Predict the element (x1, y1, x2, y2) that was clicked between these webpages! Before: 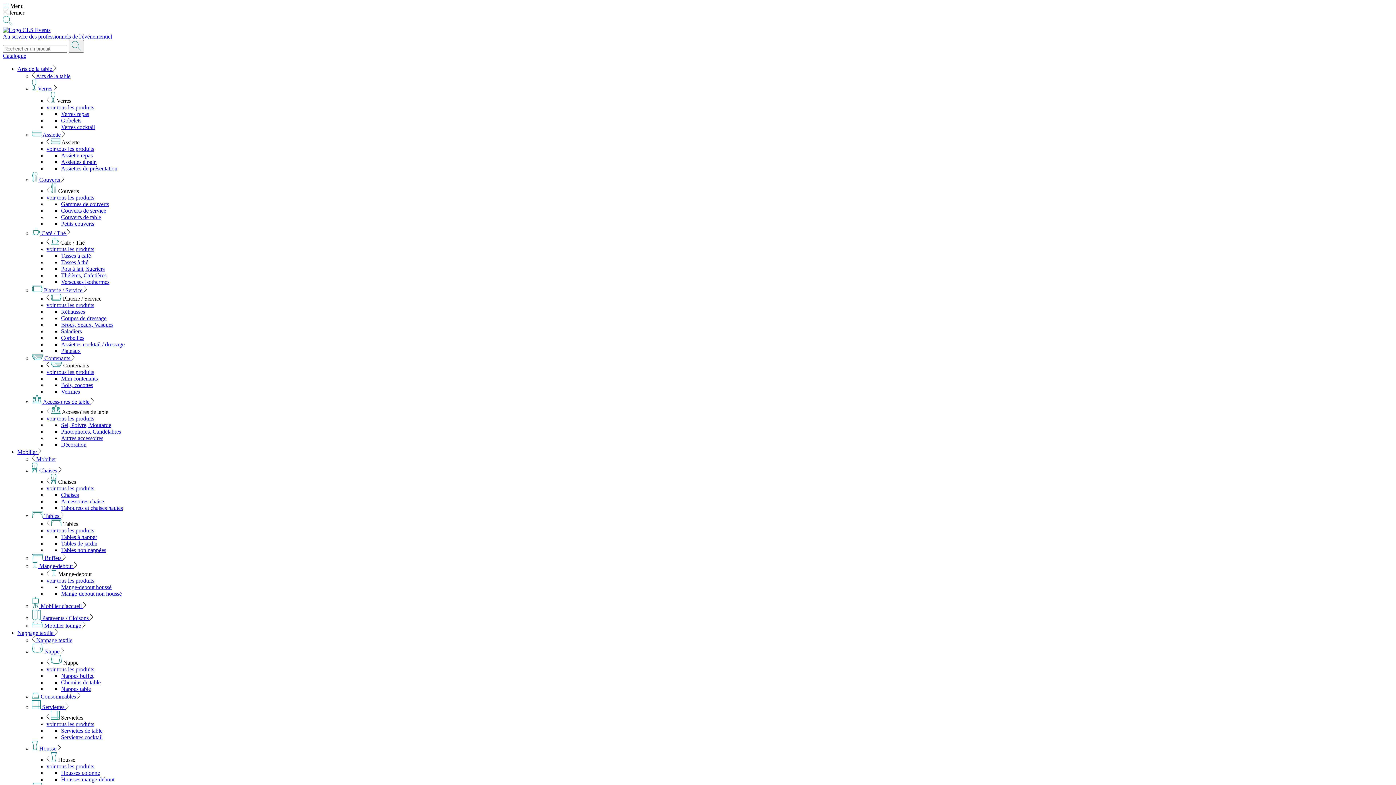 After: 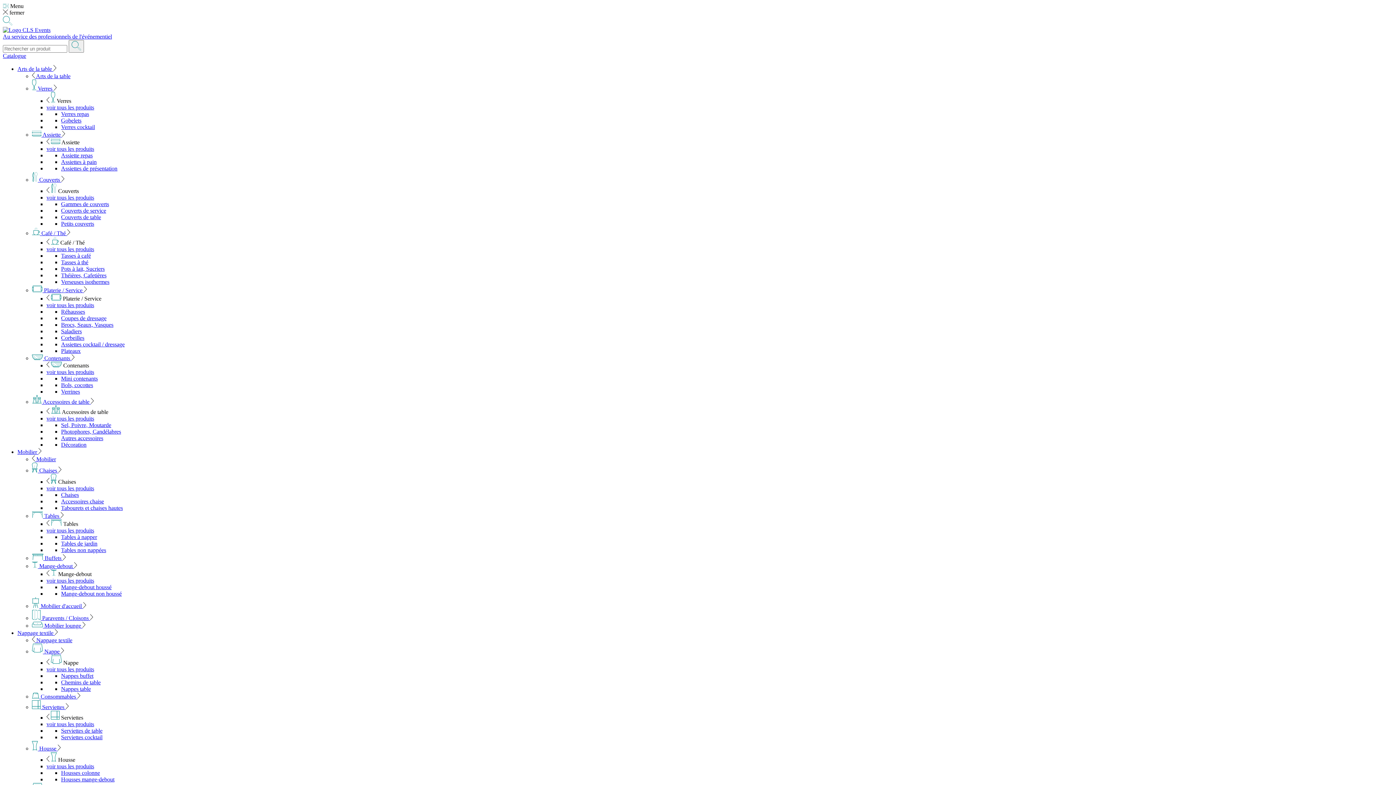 Action: bbox: (46, 478, 76, 485) label:   Chaises